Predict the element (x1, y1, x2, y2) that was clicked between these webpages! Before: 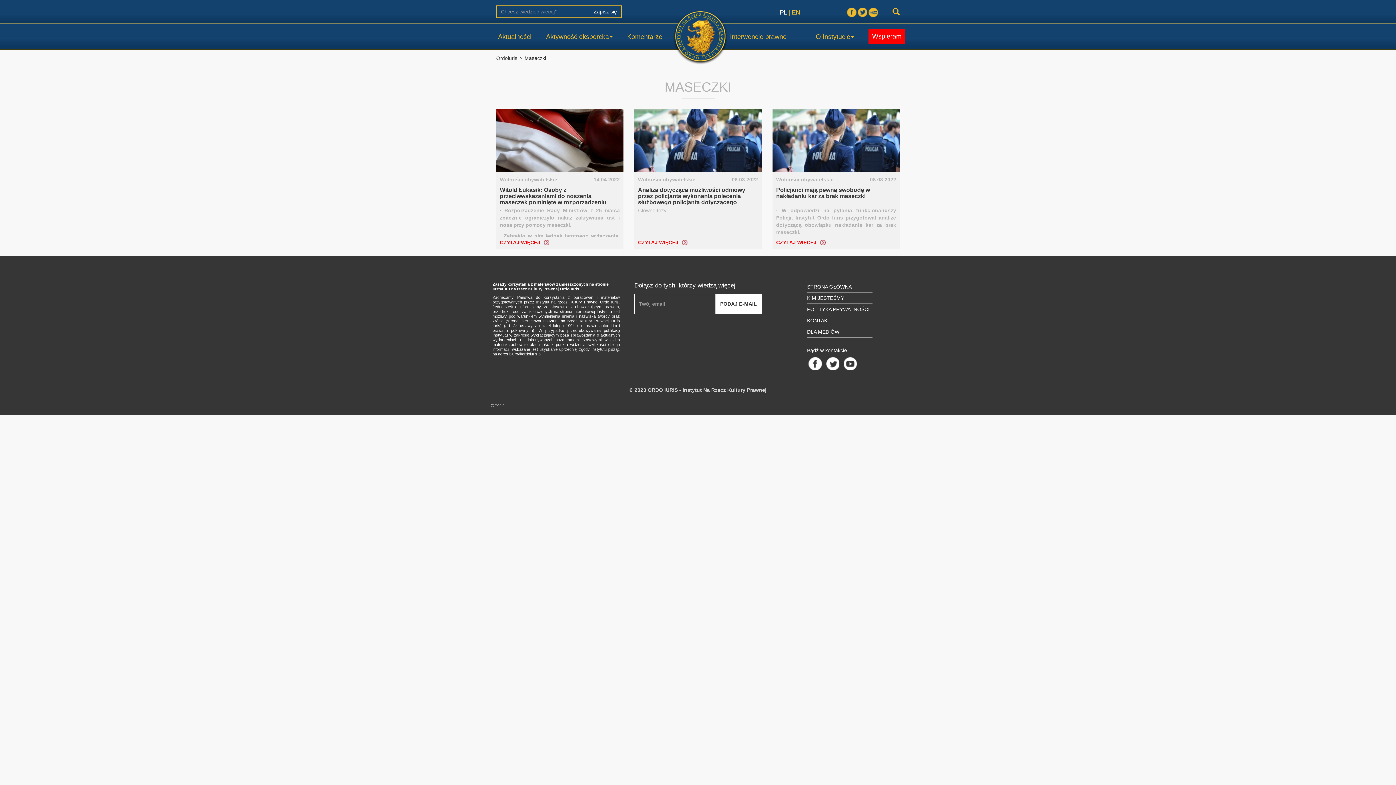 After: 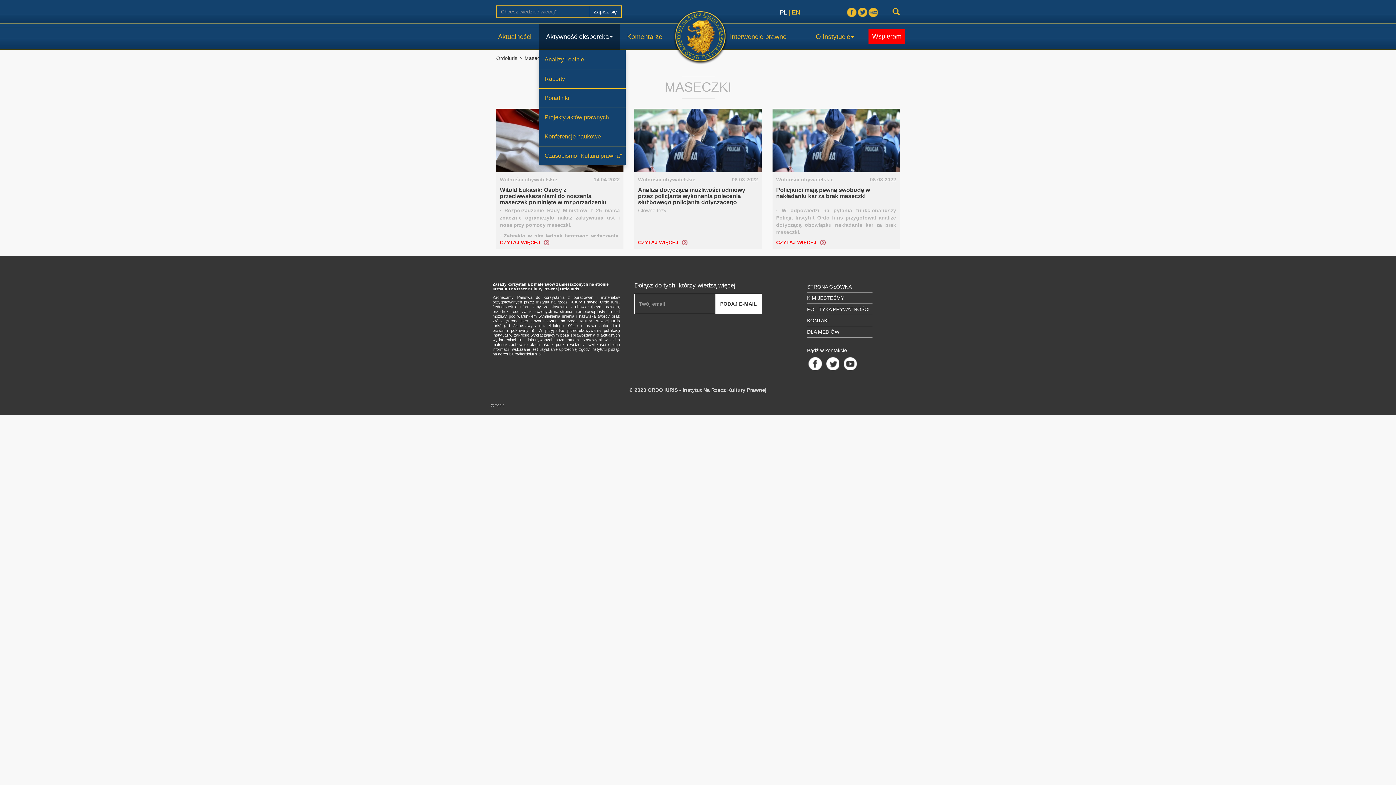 Action: bbox: (538, 23, 620, 49) label: Aktywność ekspercka